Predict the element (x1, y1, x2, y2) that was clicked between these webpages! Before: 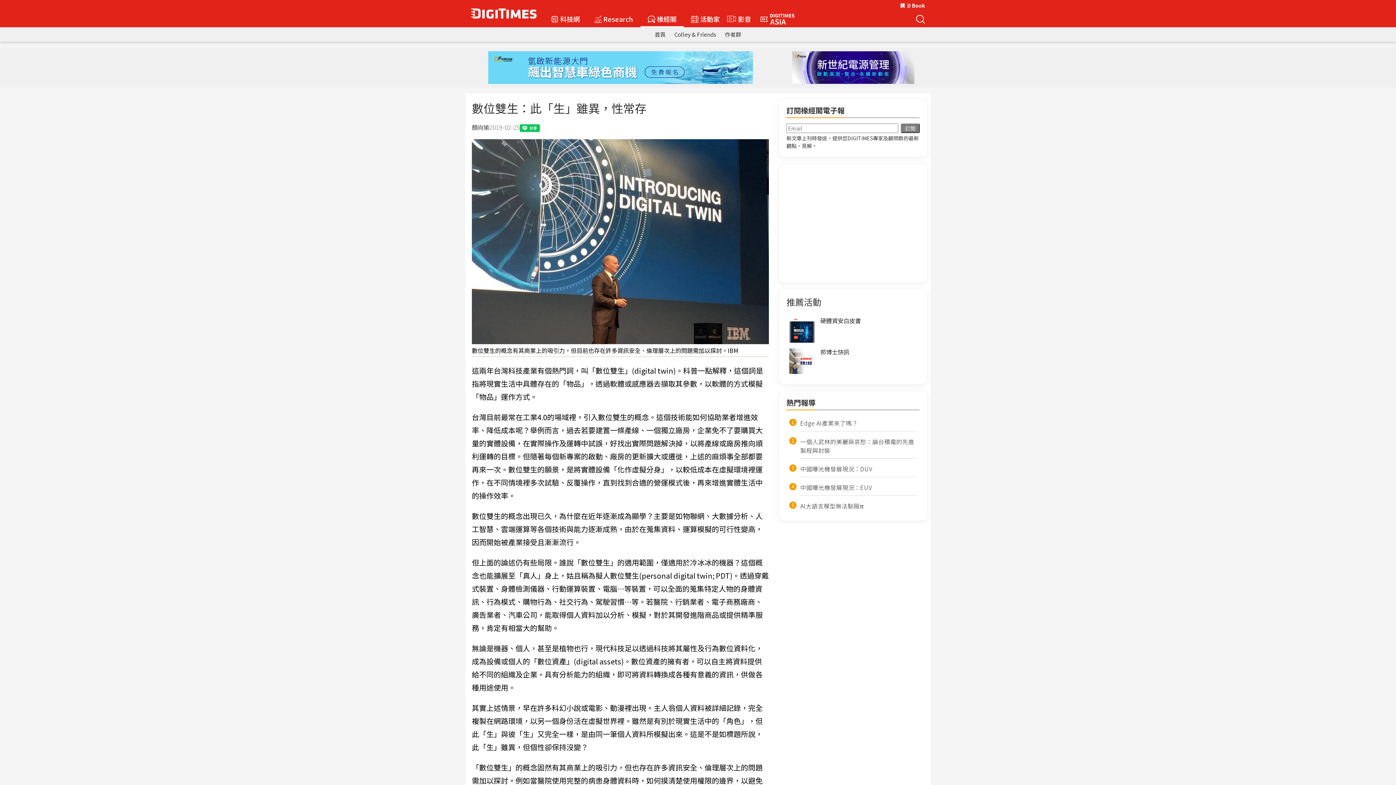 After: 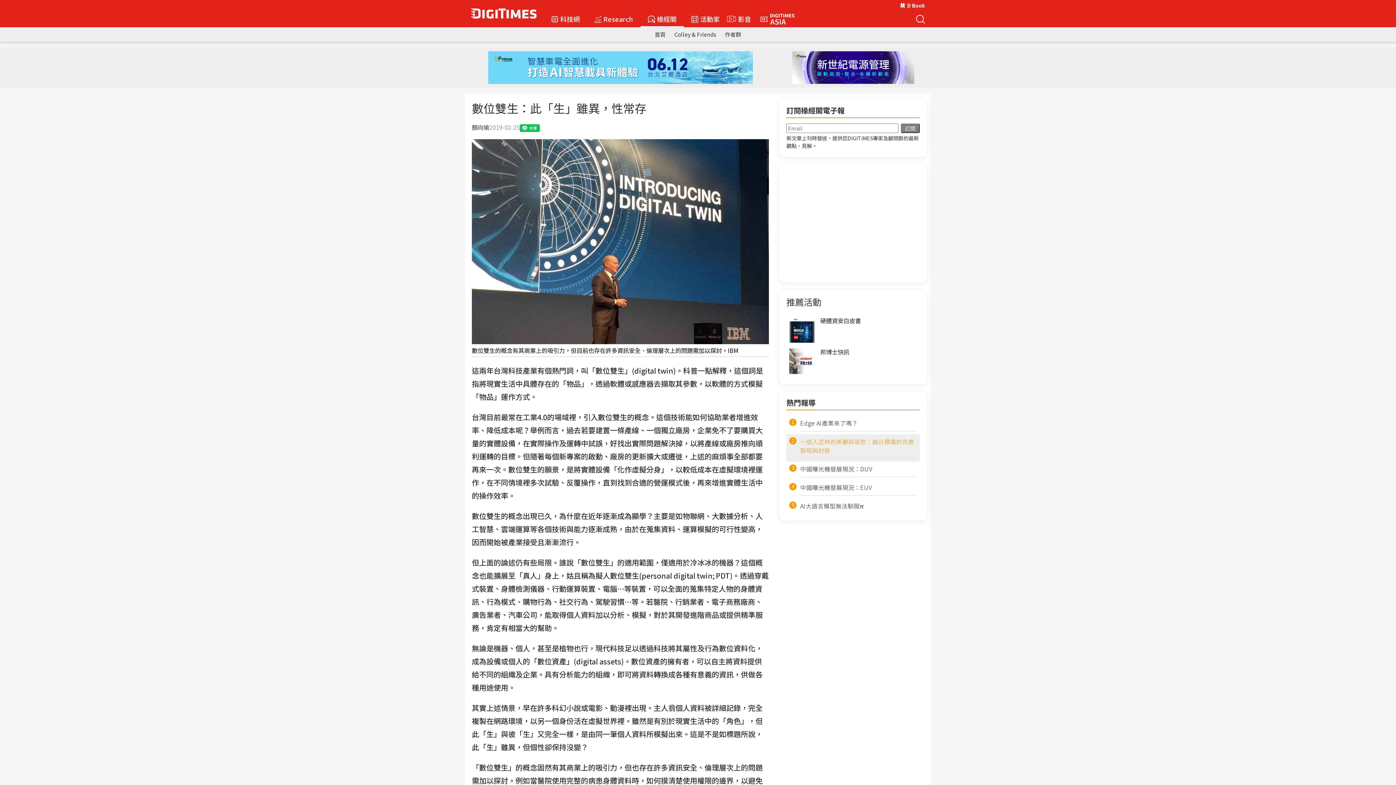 Action: label: 一個人武林的美麗與哀愁：論台積電的先進製程與封裝 bbox: (800, 437, 917, 458)